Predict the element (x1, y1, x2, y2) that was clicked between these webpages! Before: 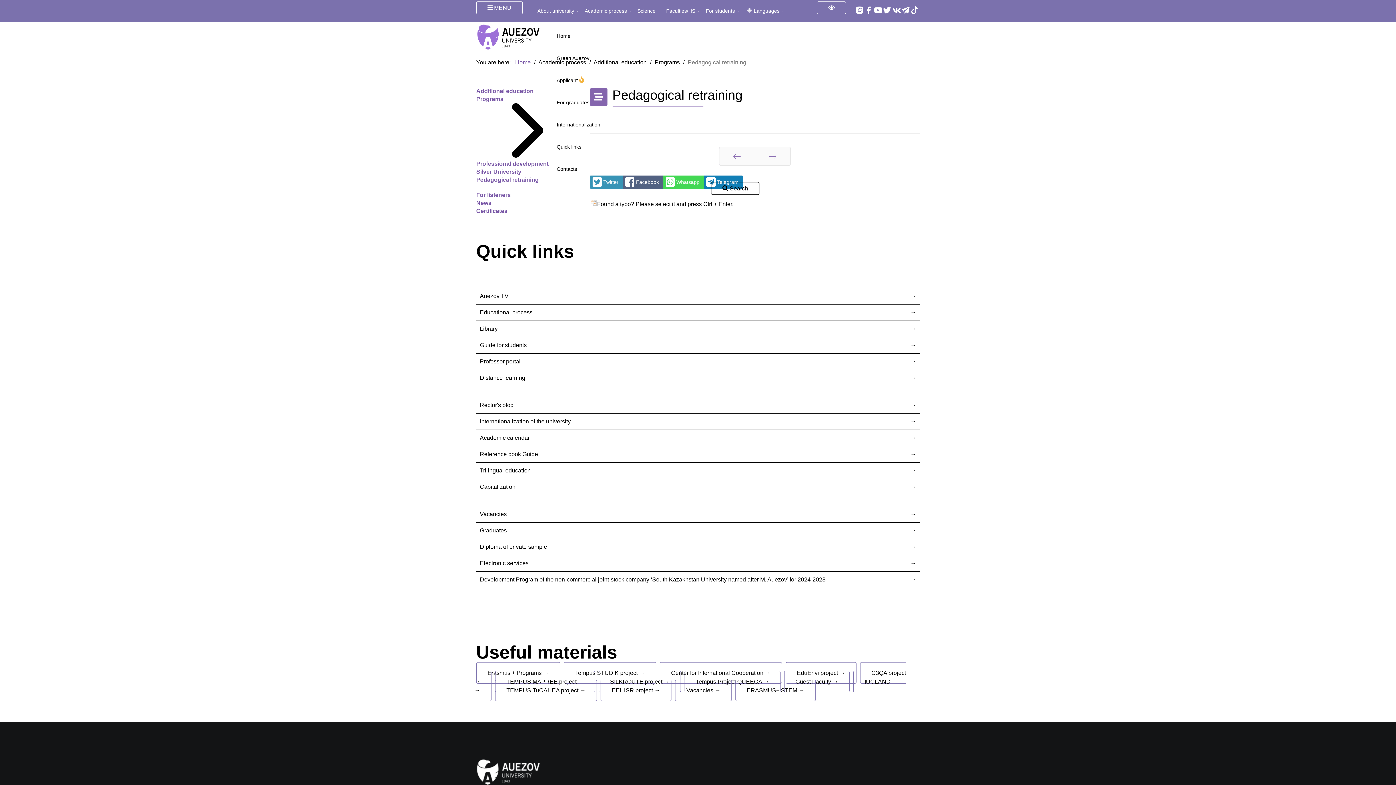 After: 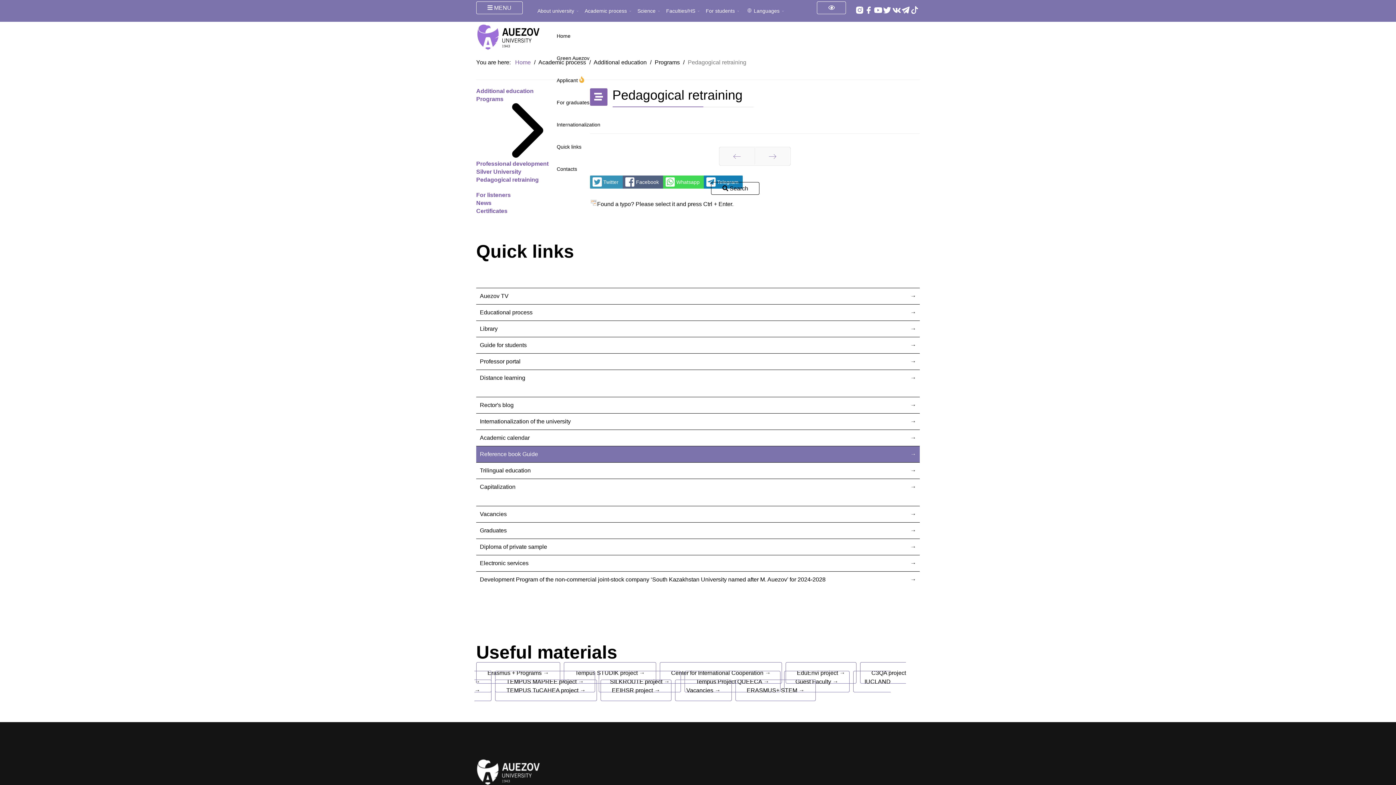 Action: label: Reference book Guide bbox: (476, 446, 920, 462)